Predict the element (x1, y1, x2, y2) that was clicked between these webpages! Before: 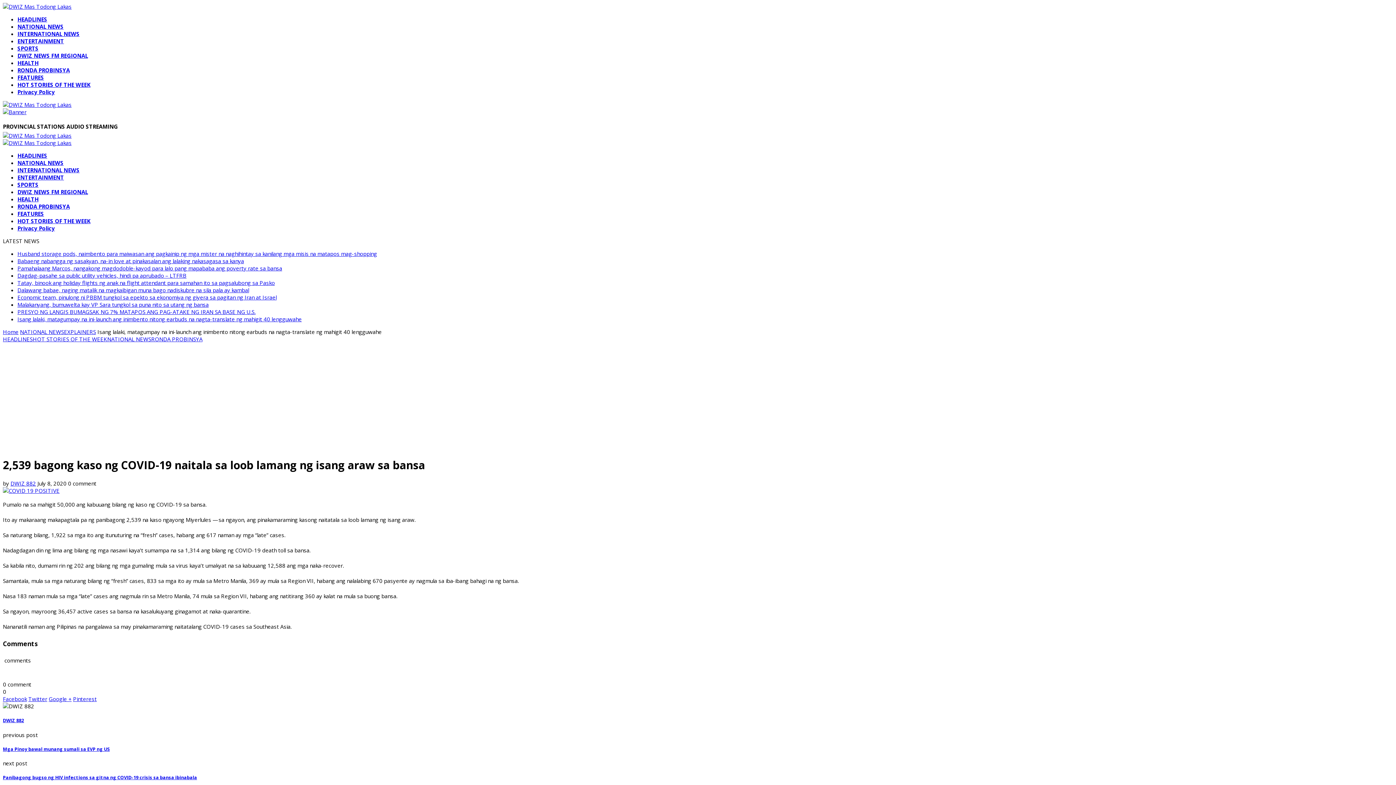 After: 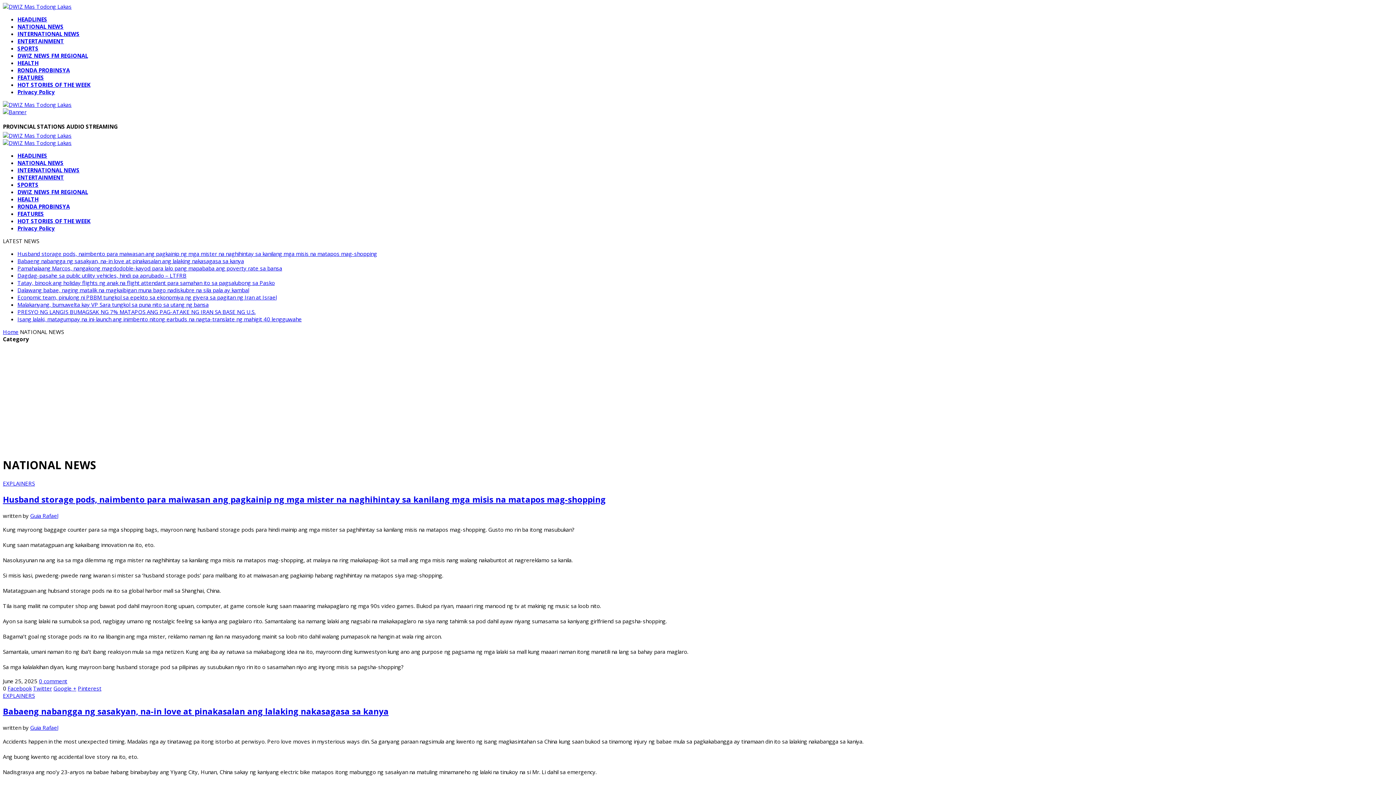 Action: bbox: (17, 22, 63, 30) label: NATIONAL NEWS